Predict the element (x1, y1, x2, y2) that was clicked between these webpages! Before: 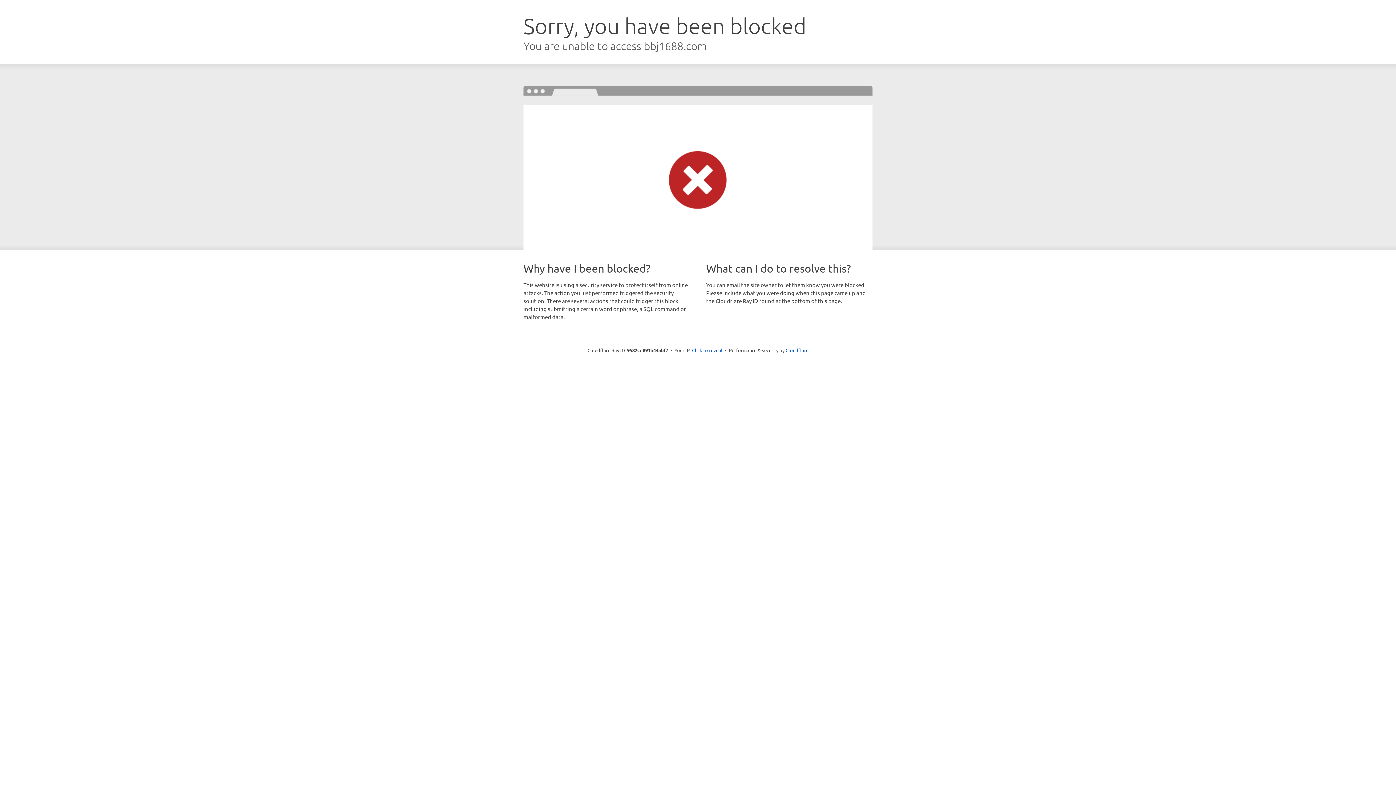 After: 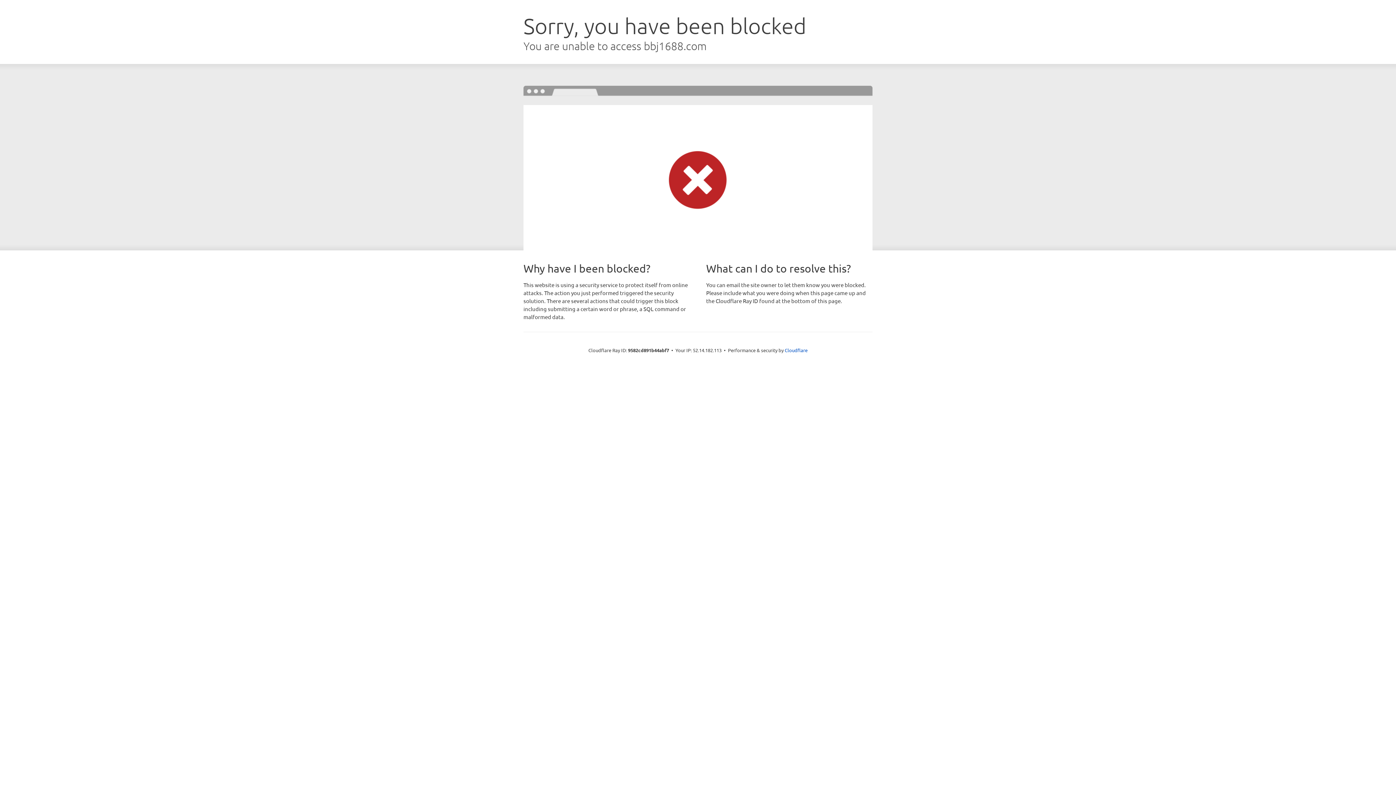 Action: bbox: (692, 346, 722, 353) label: Click to reveal